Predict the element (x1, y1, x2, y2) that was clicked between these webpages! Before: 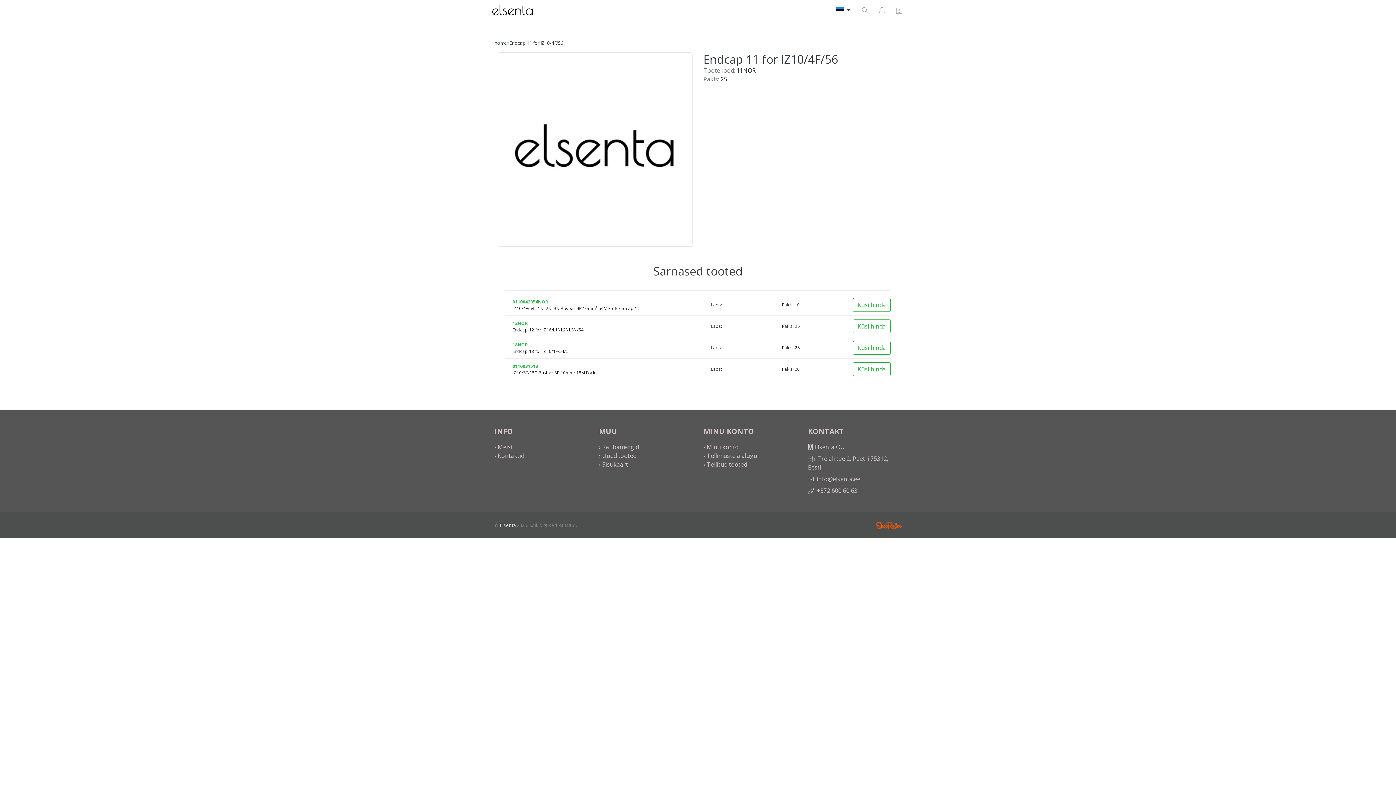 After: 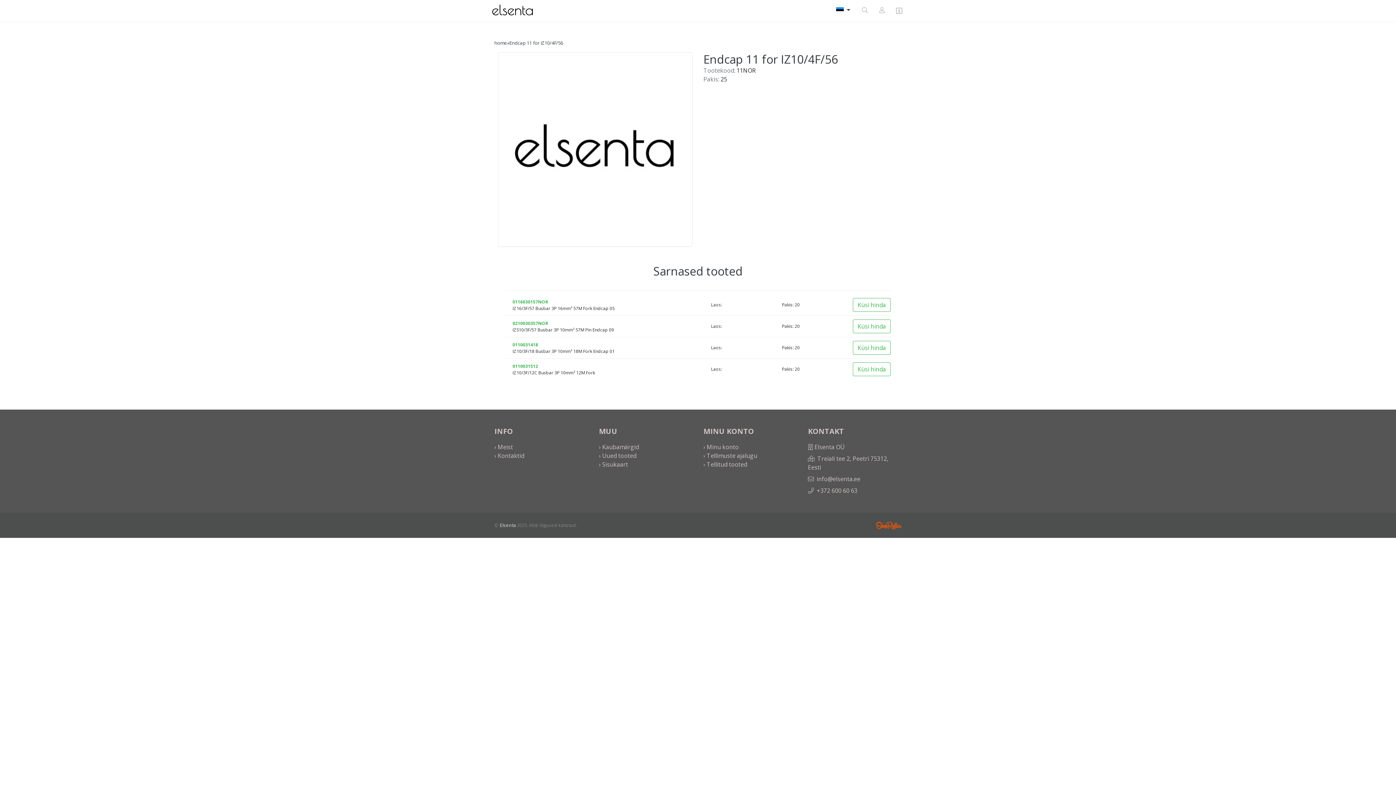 Action: bbox: (509, 39, 563, 46) label: Endcap 11 for IZ10/4F/56